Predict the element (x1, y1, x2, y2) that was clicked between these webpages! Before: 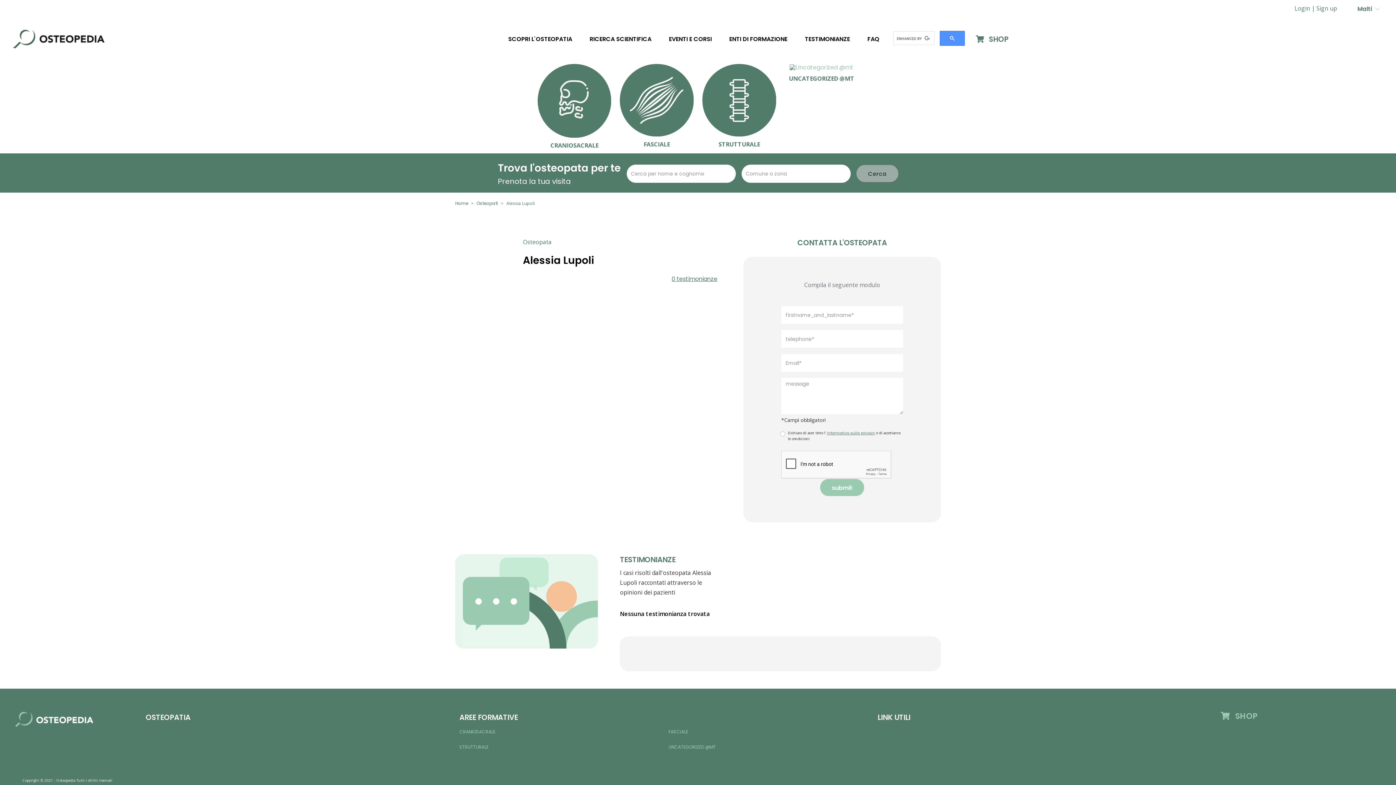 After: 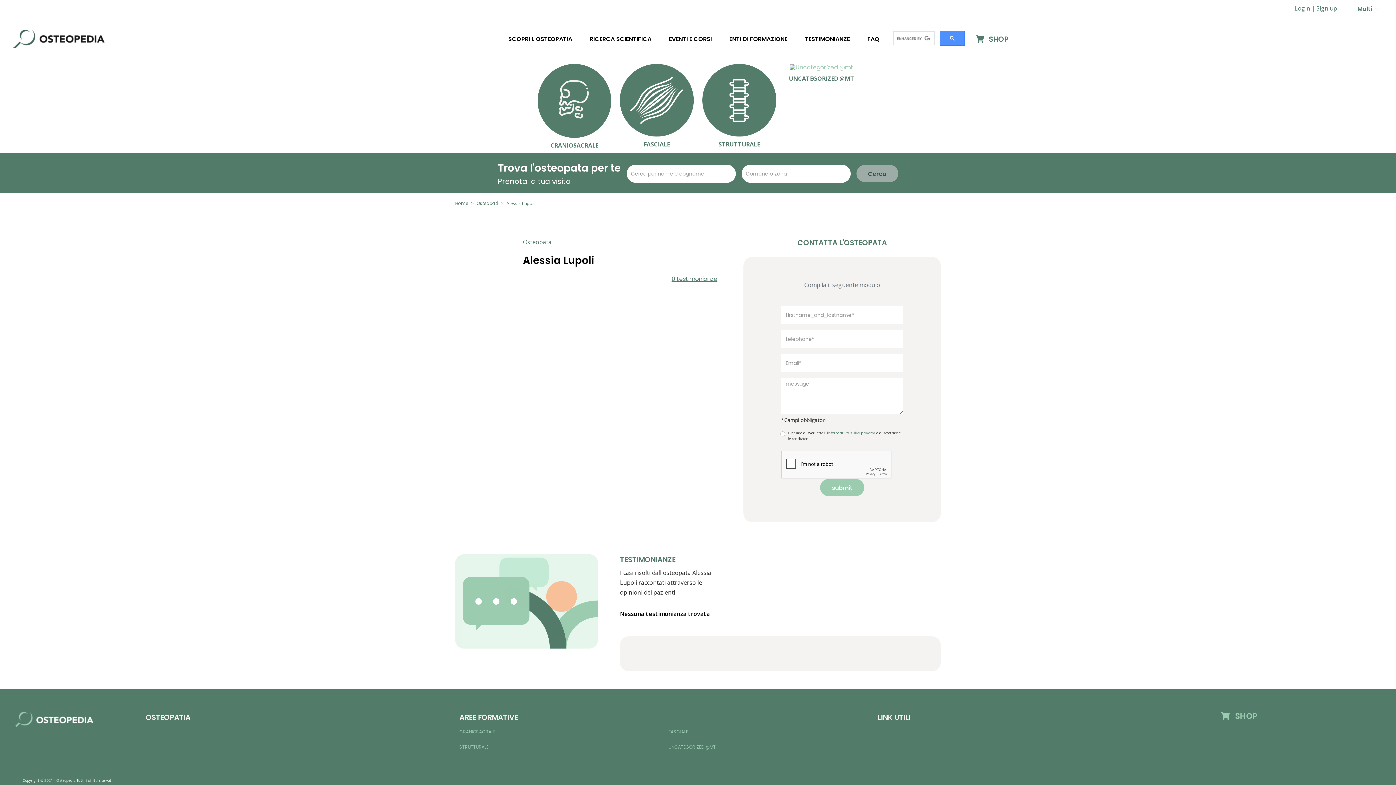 Action: label:  SHOP bbox: (970, 35, 1008, 42)